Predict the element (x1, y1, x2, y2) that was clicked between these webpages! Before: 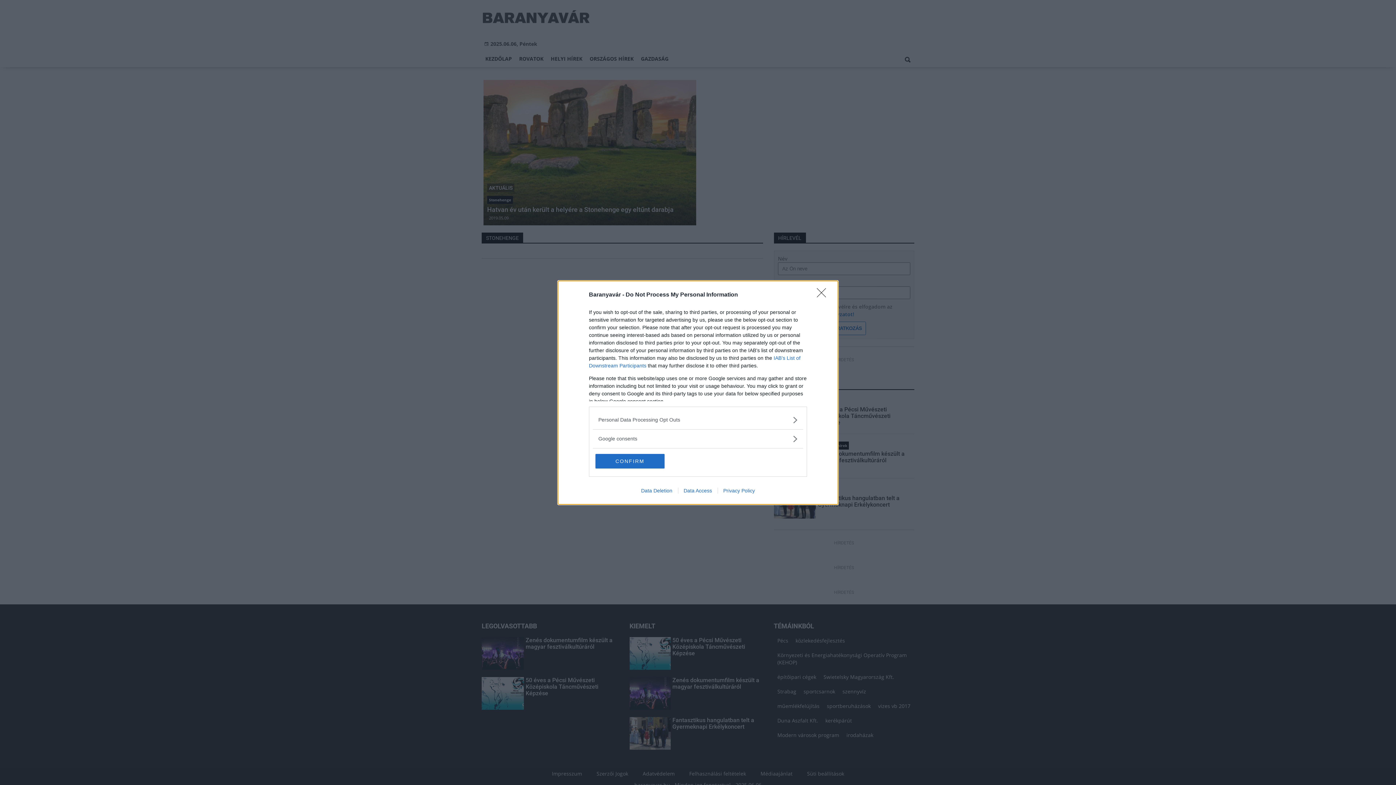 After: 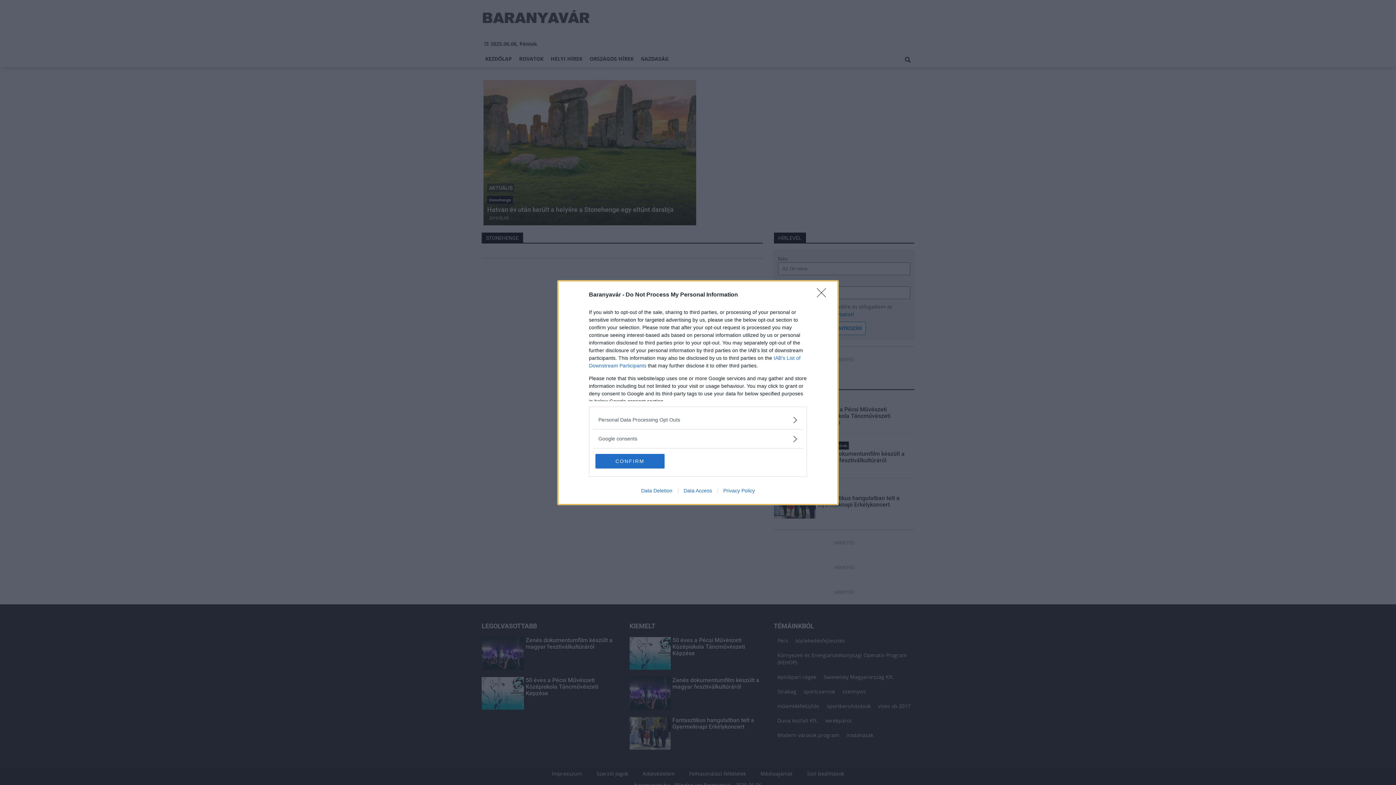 Action: bbox: (717, 487, 760, 493) label: Privacy Policy